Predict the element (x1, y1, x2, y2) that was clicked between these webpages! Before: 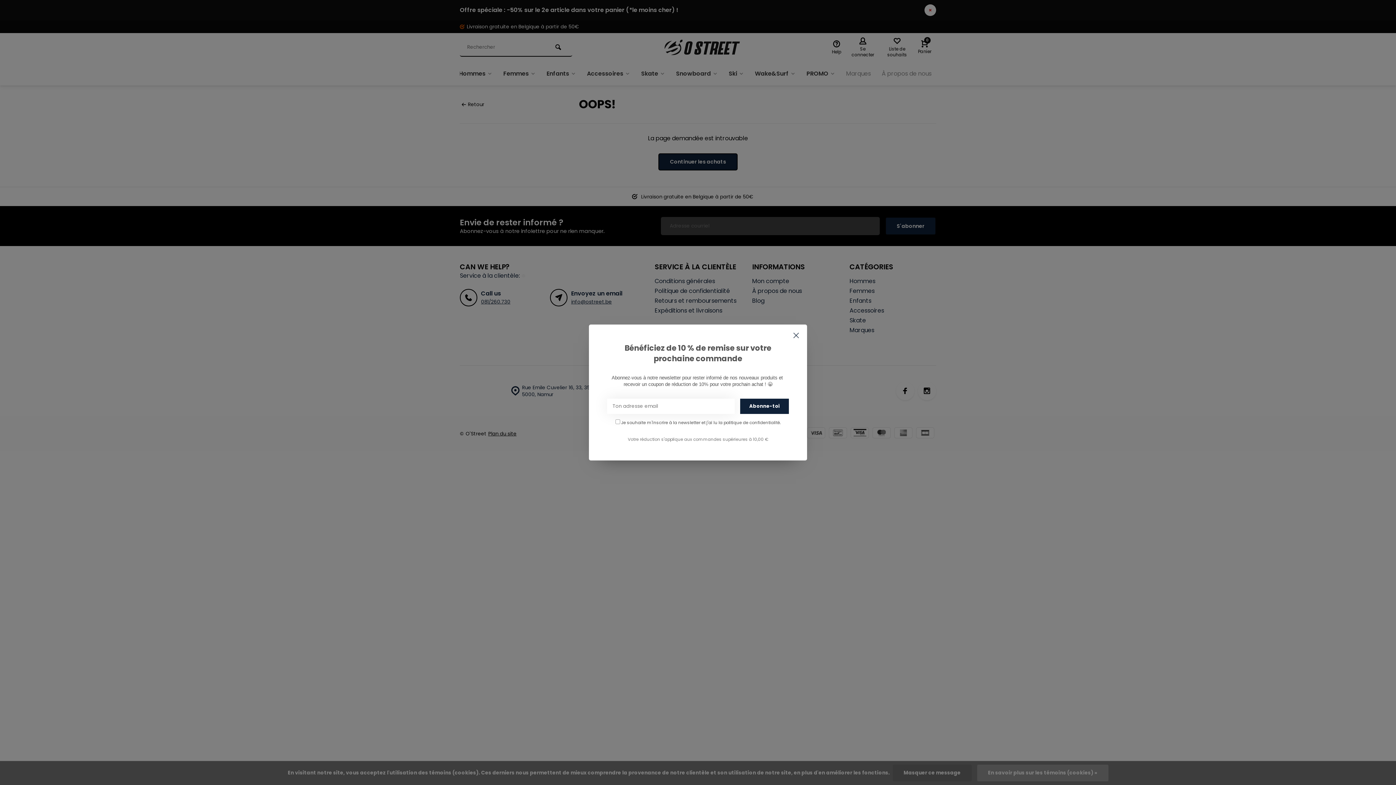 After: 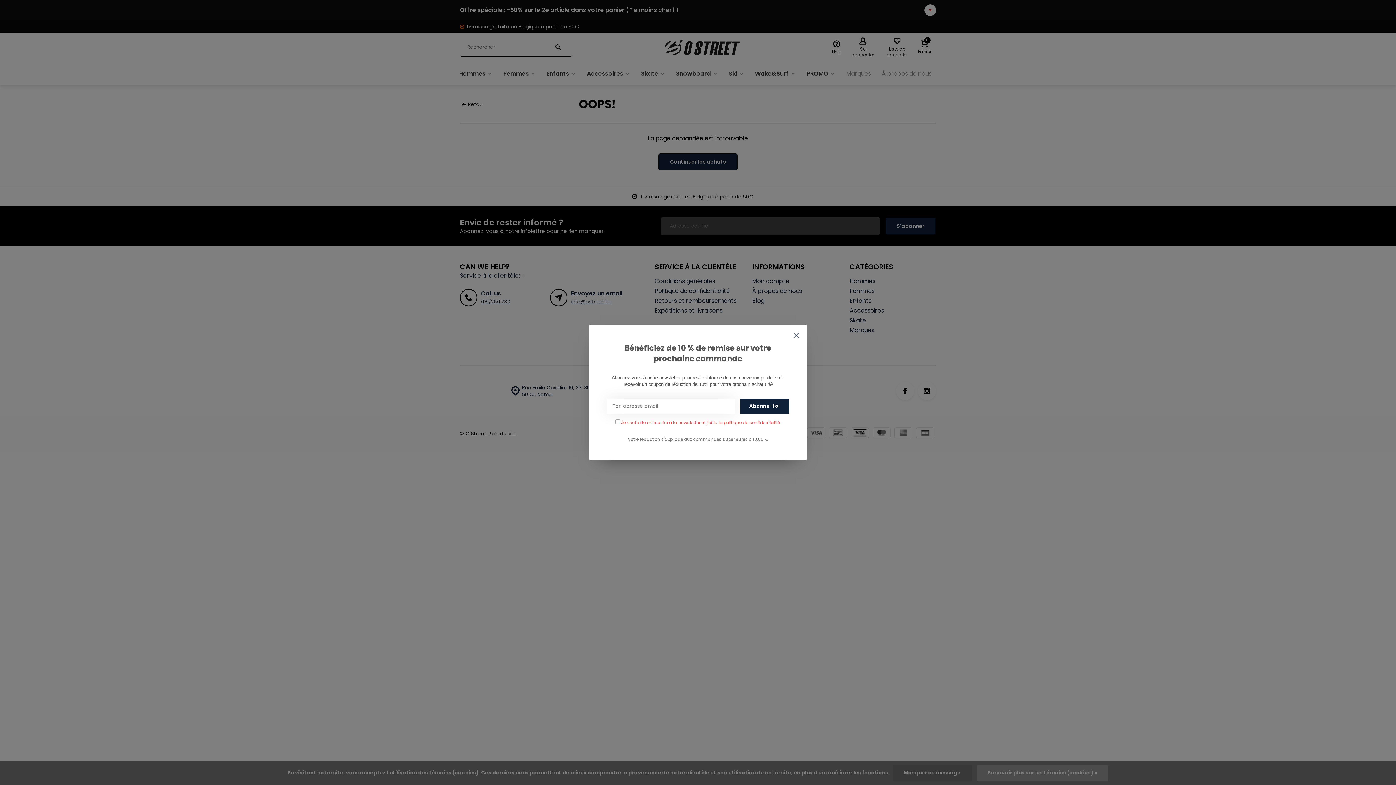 Action: label: Abonne-toi bbox: (740, 398, 789, 414)